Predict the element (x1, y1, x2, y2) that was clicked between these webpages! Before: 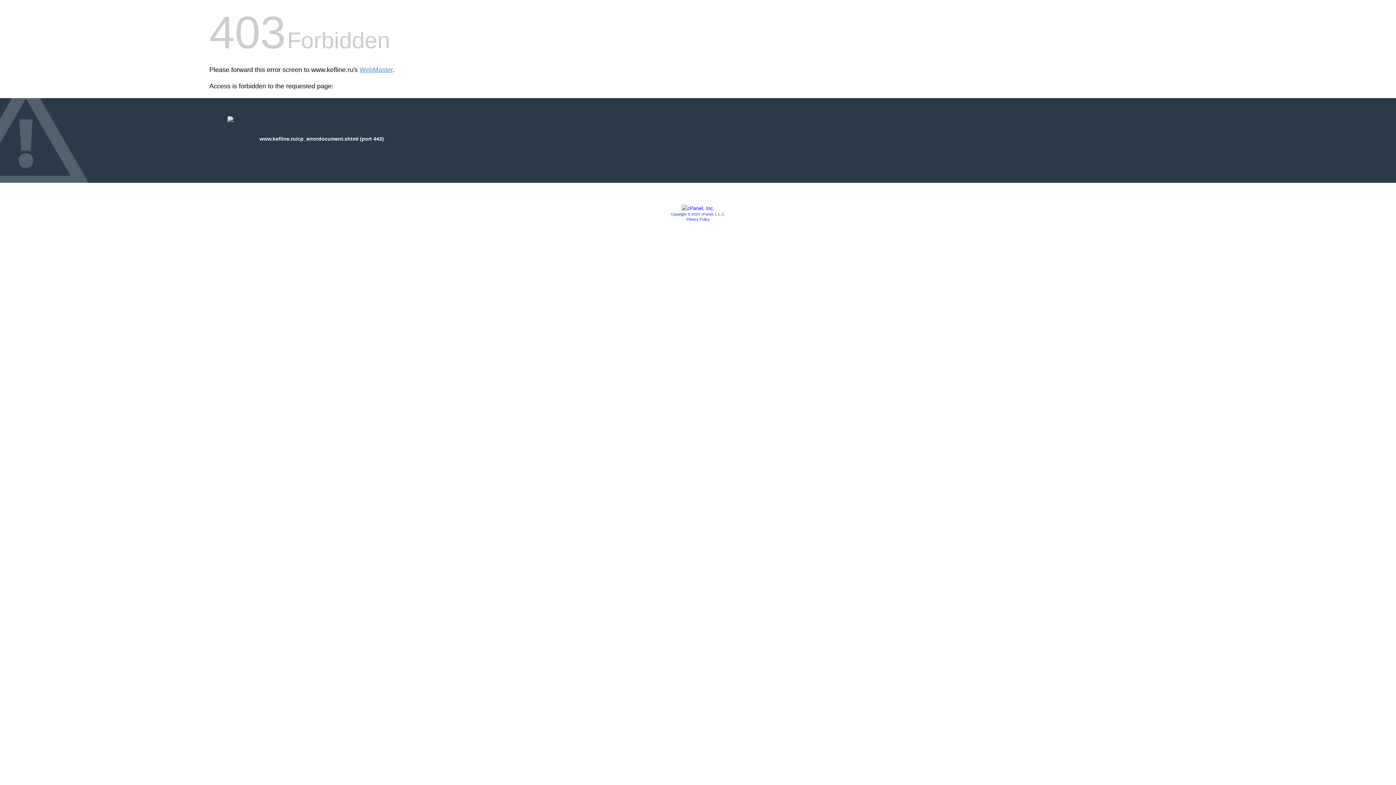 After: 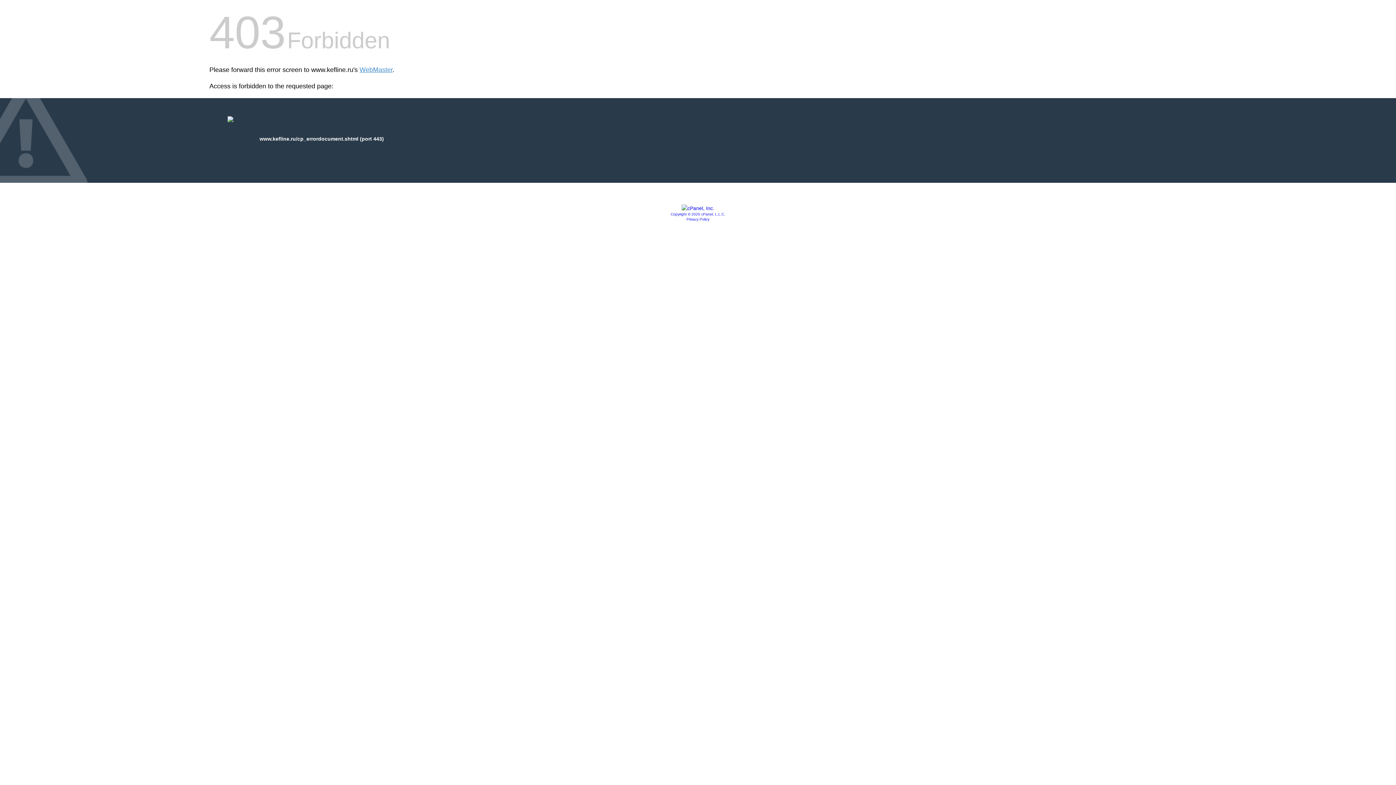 Action: label: Privacy Policy bbox: (686, 217, 709, 221)